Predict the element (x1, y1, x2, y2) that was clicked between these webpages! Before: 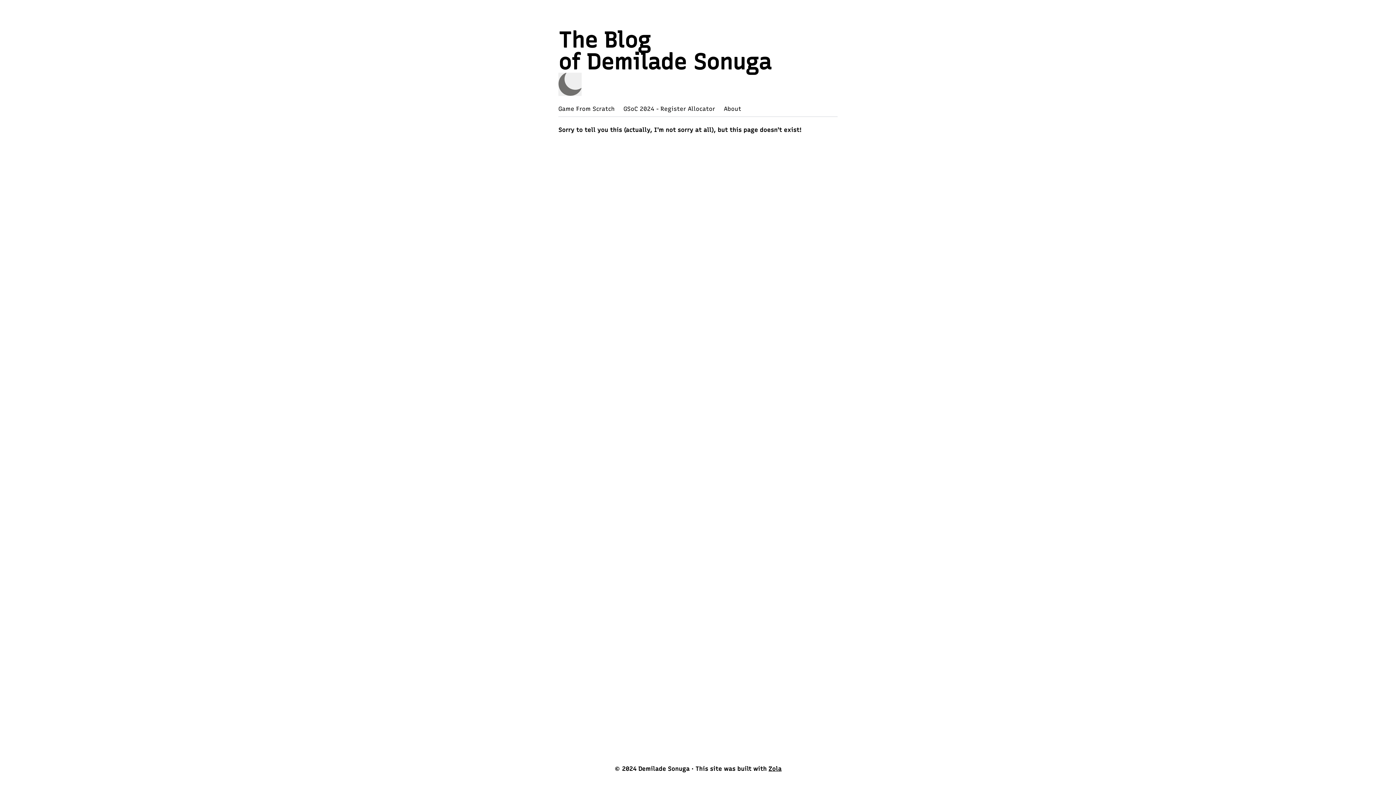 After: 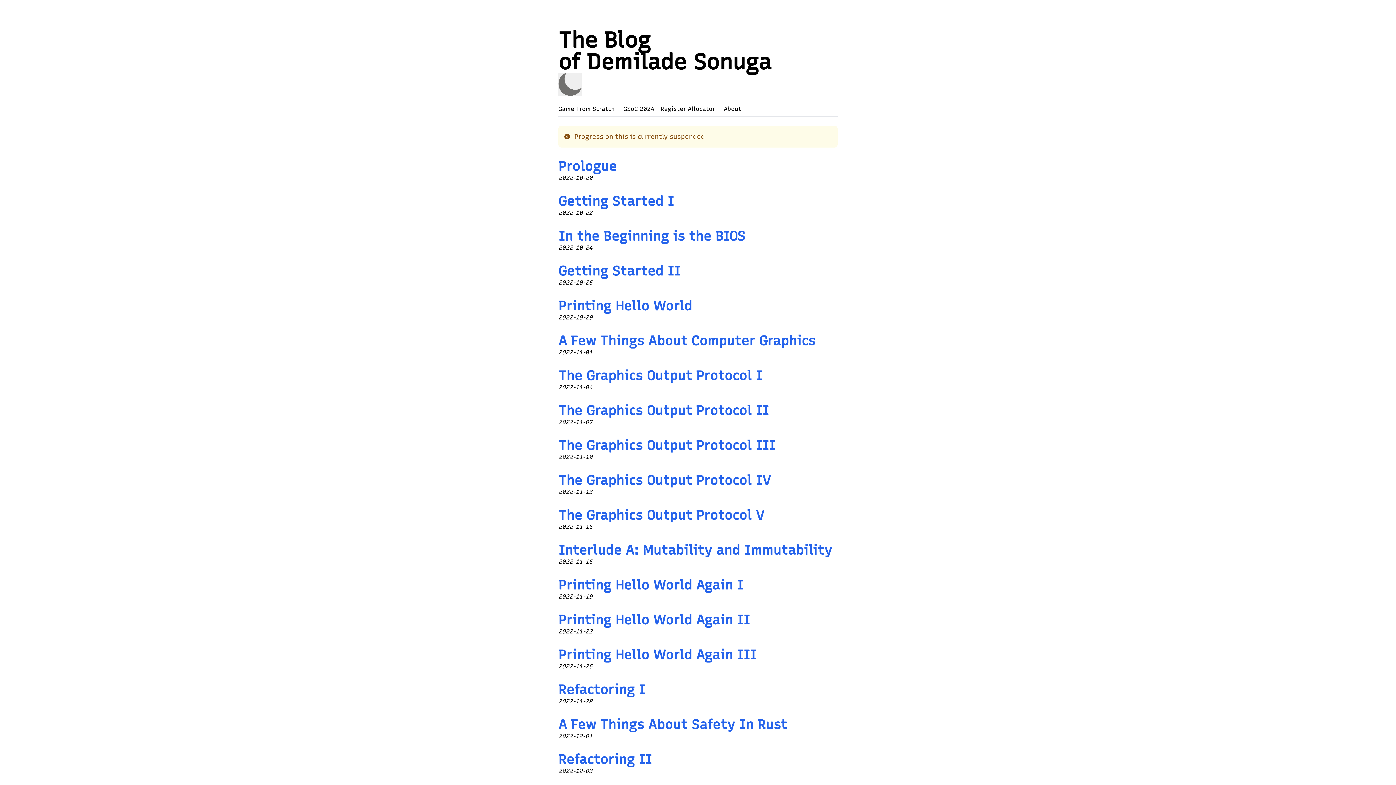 Action: bbox: (558, 105, 614, 112) label: Game From Scratch